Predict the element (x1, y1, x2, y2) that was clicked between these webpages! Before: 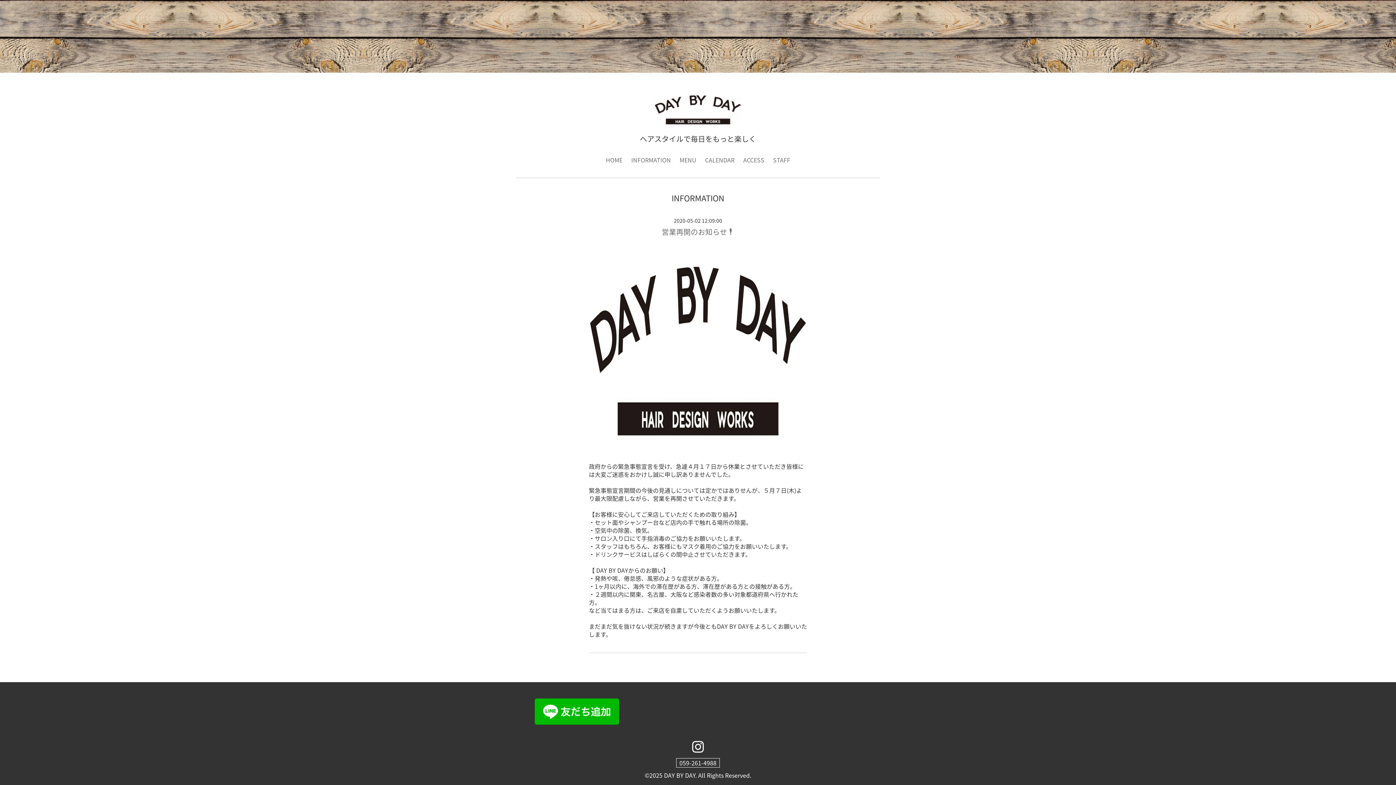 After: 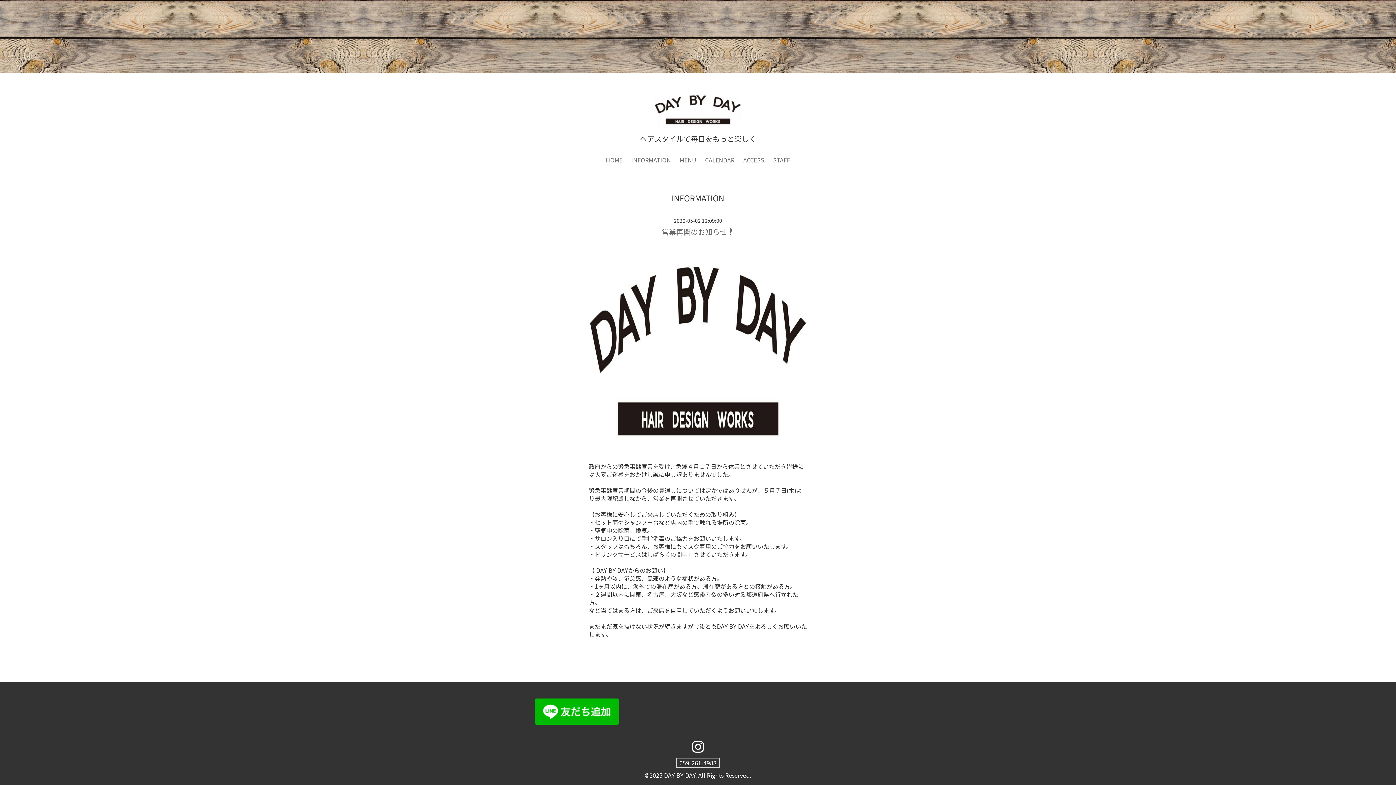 Action: label: 059-261-4988 bbox: (676, 758, 720, 768)